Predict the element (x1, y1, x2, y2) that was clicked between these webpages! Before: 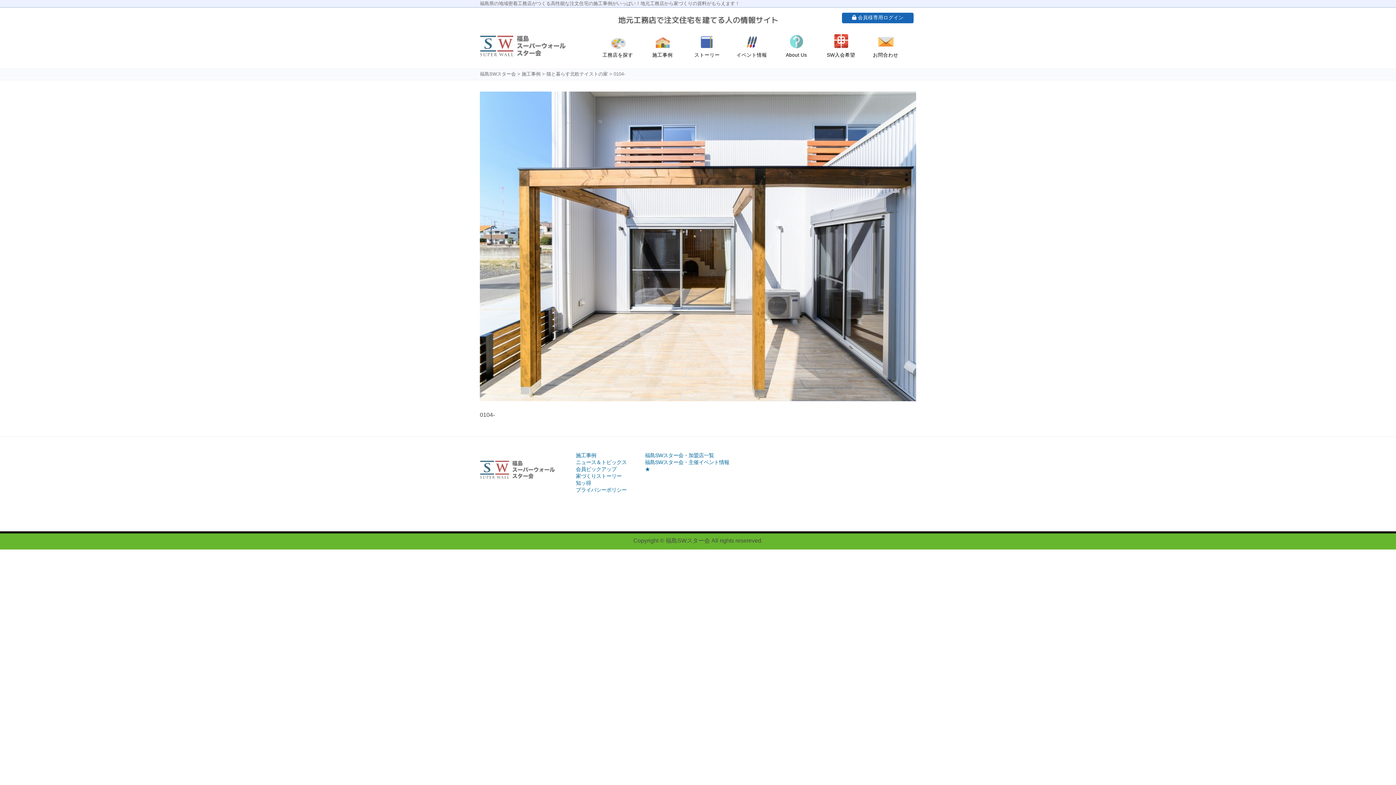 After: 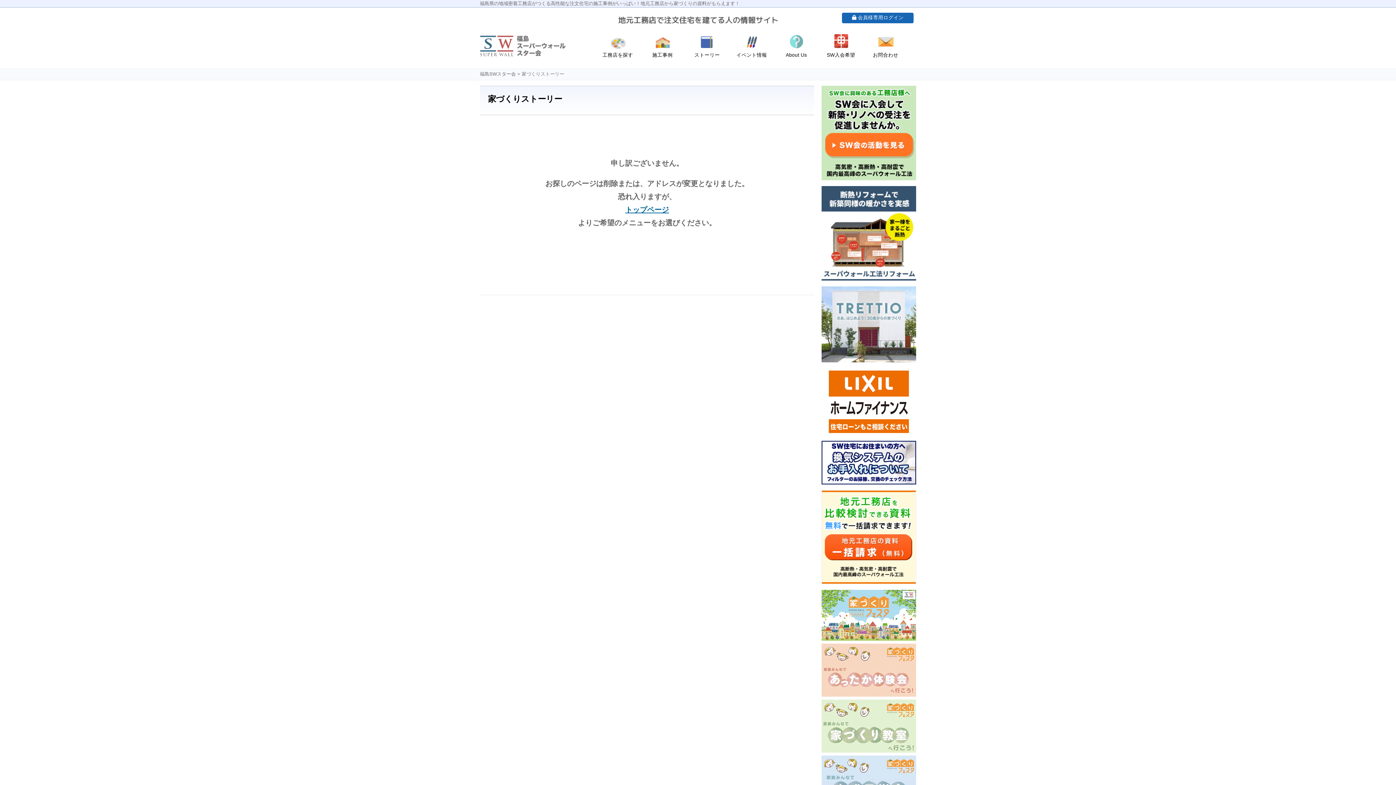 Action: label: 家づくりストーリー bbox: (576, 473, 621, 479)